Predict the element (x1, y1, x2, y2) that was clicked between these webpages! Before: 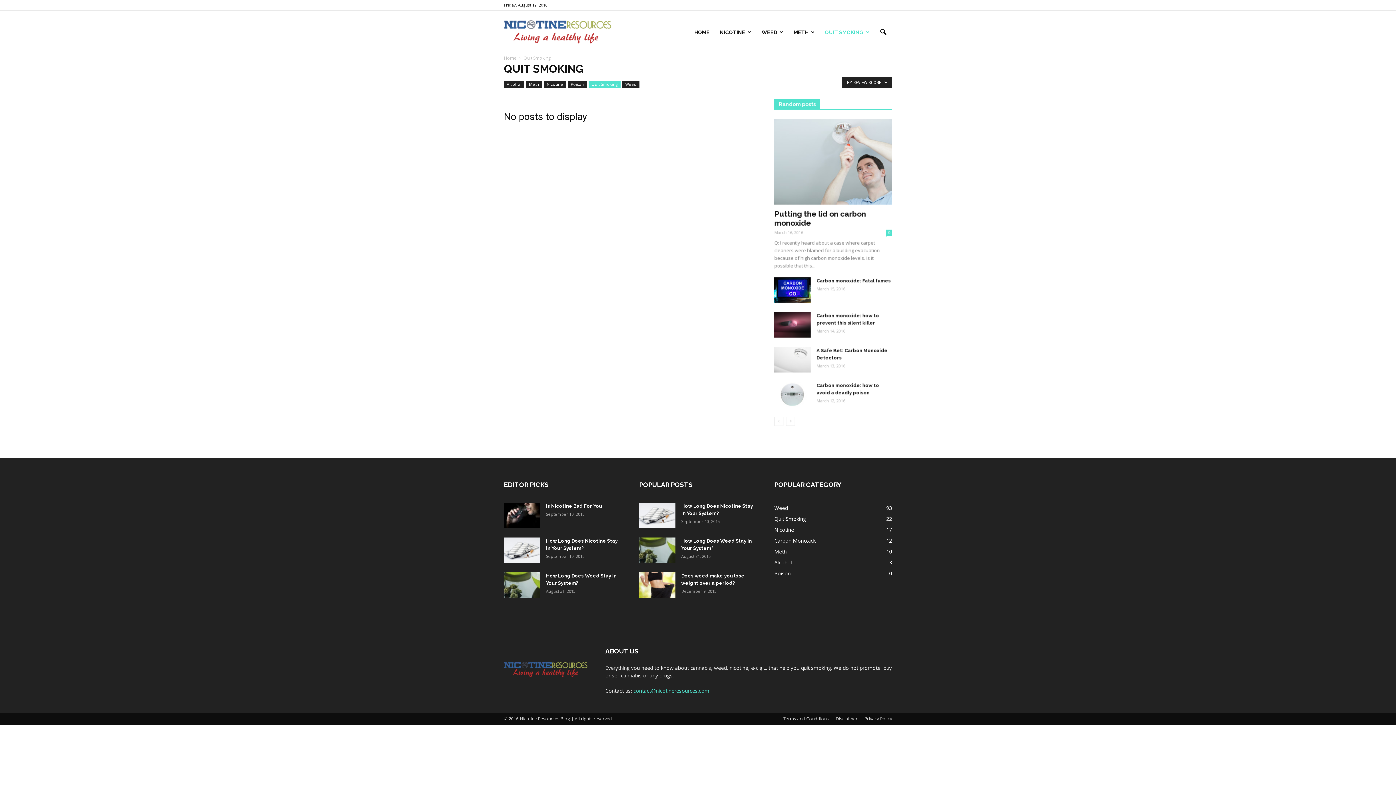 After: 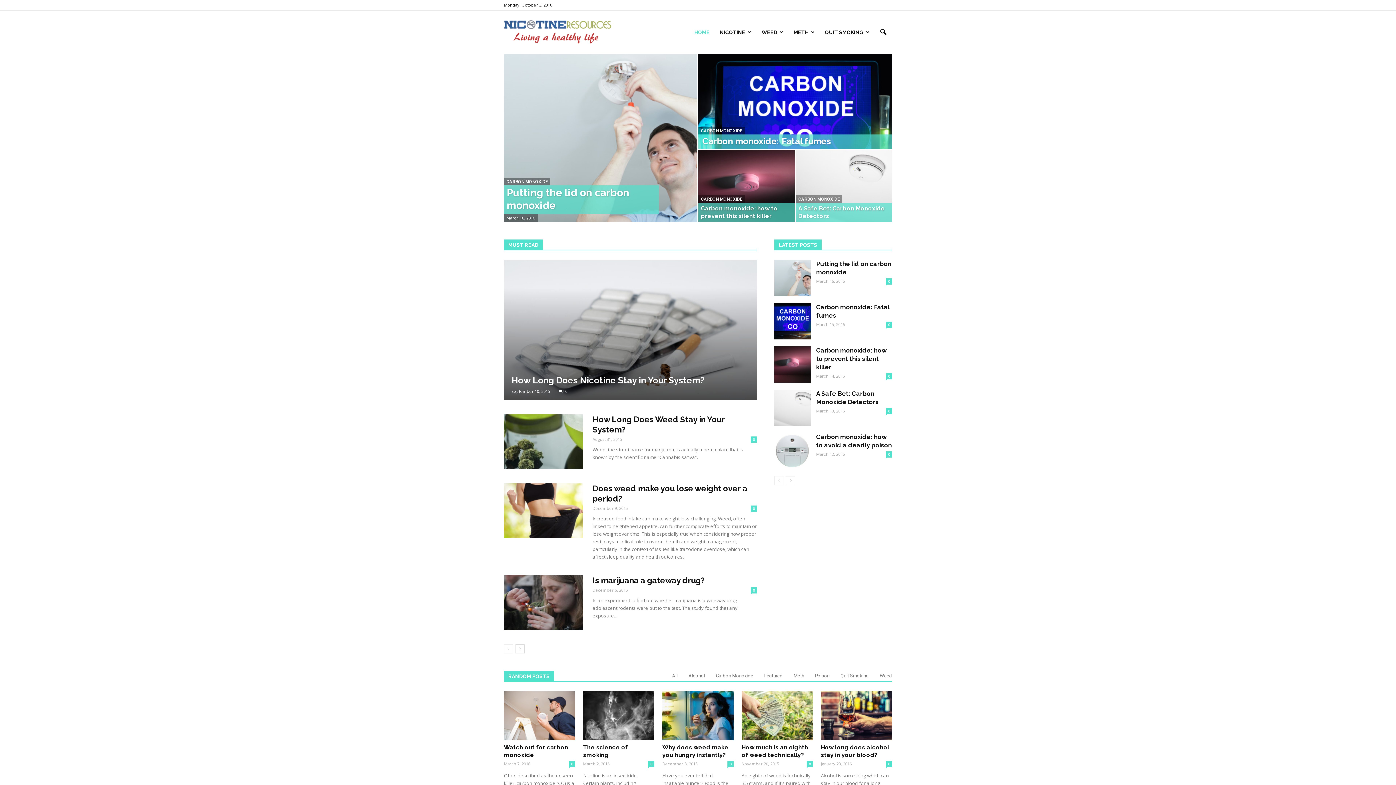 Action: label: Home bbox: (504, 54, 516, 61)